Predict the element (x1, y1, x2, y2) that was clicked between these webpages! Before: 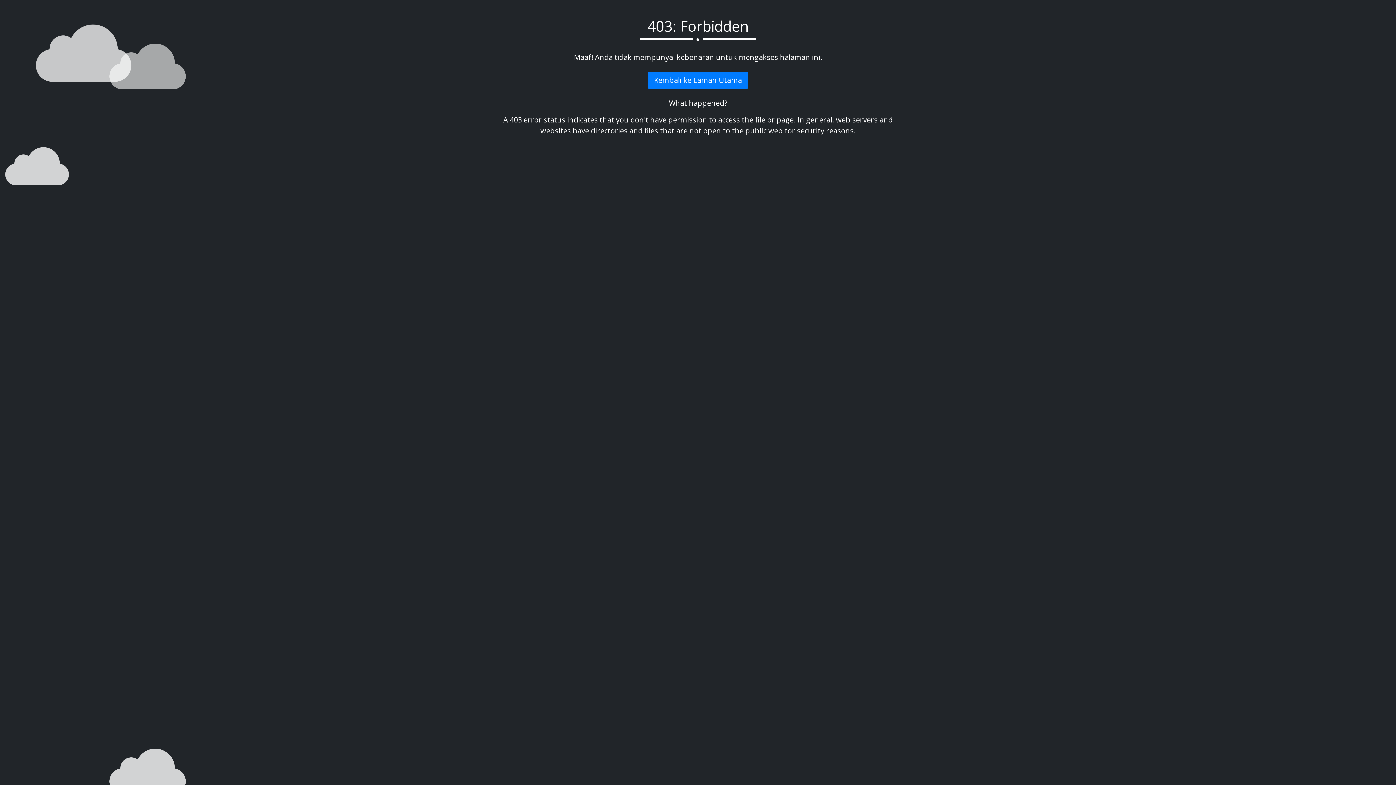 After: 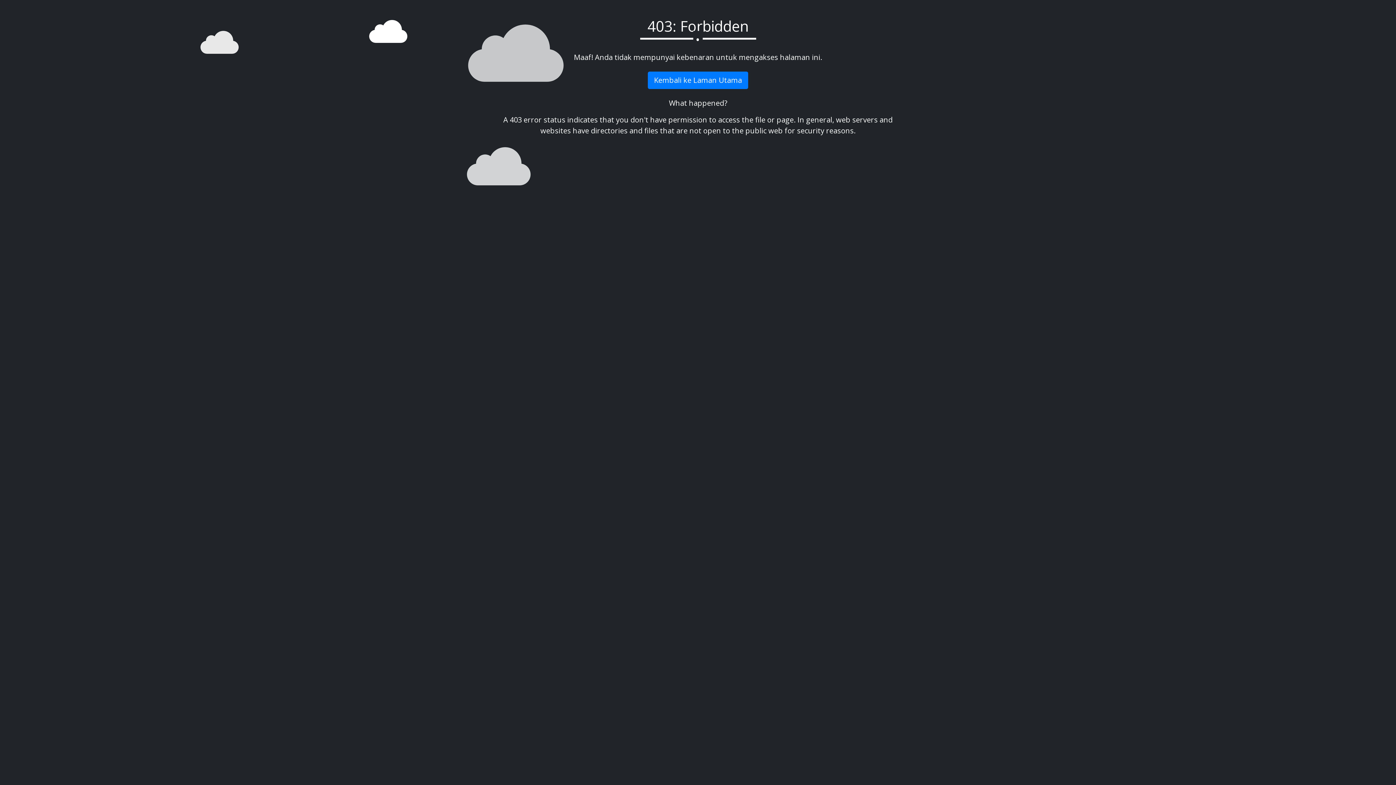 Action: bbox: (648, 71, 748, 89) label: Kembali ke Laman Utama